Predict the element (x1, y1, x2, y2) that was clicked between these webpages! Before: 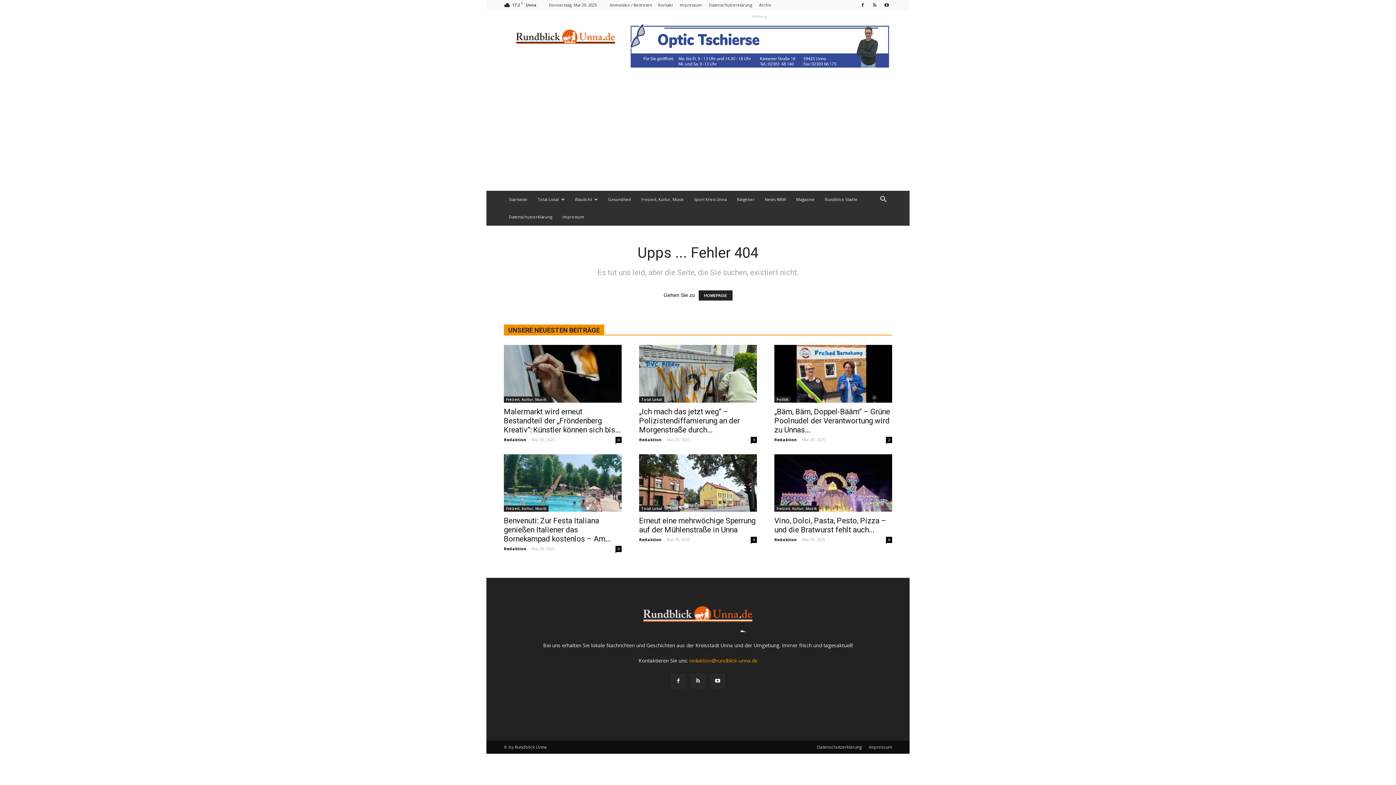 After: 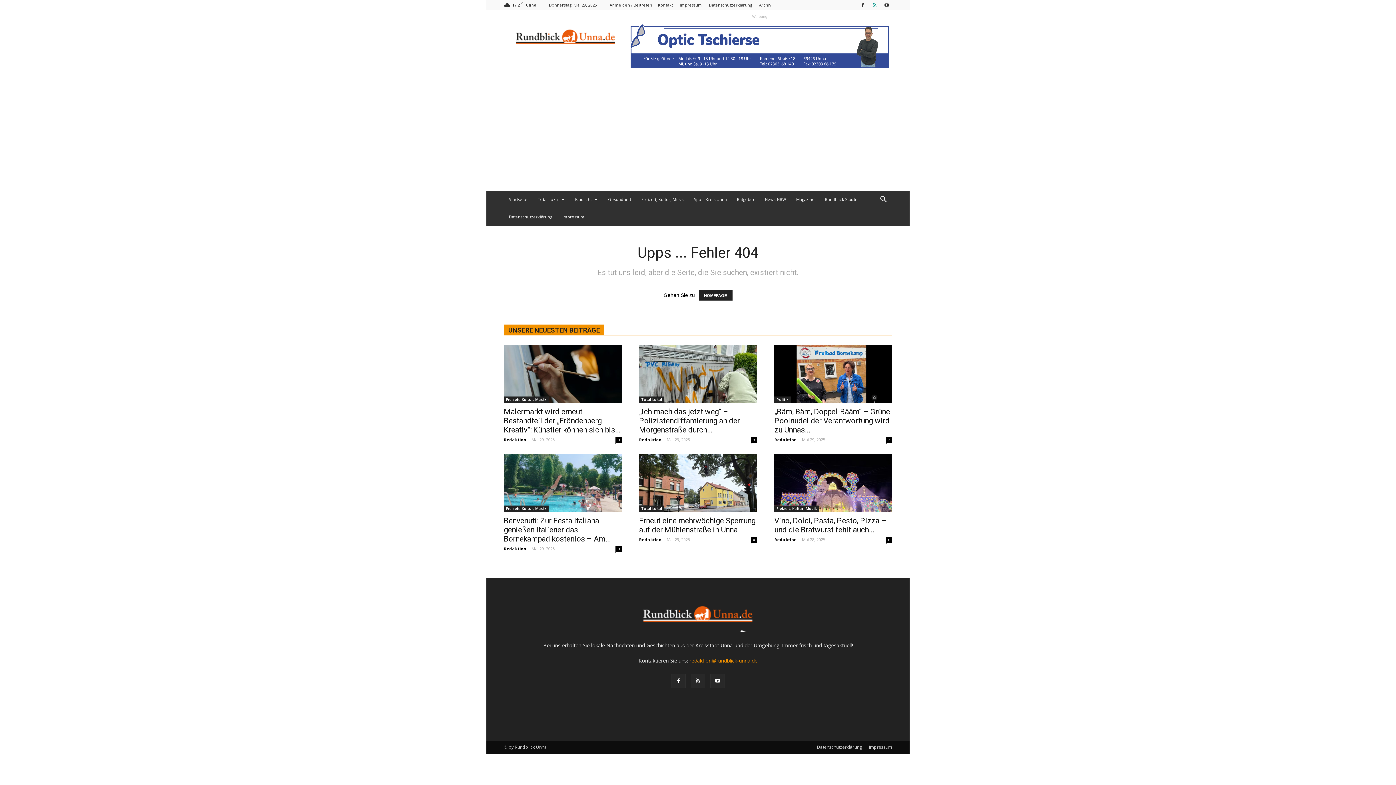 Action: bbox: (869, 0, 880, 9)